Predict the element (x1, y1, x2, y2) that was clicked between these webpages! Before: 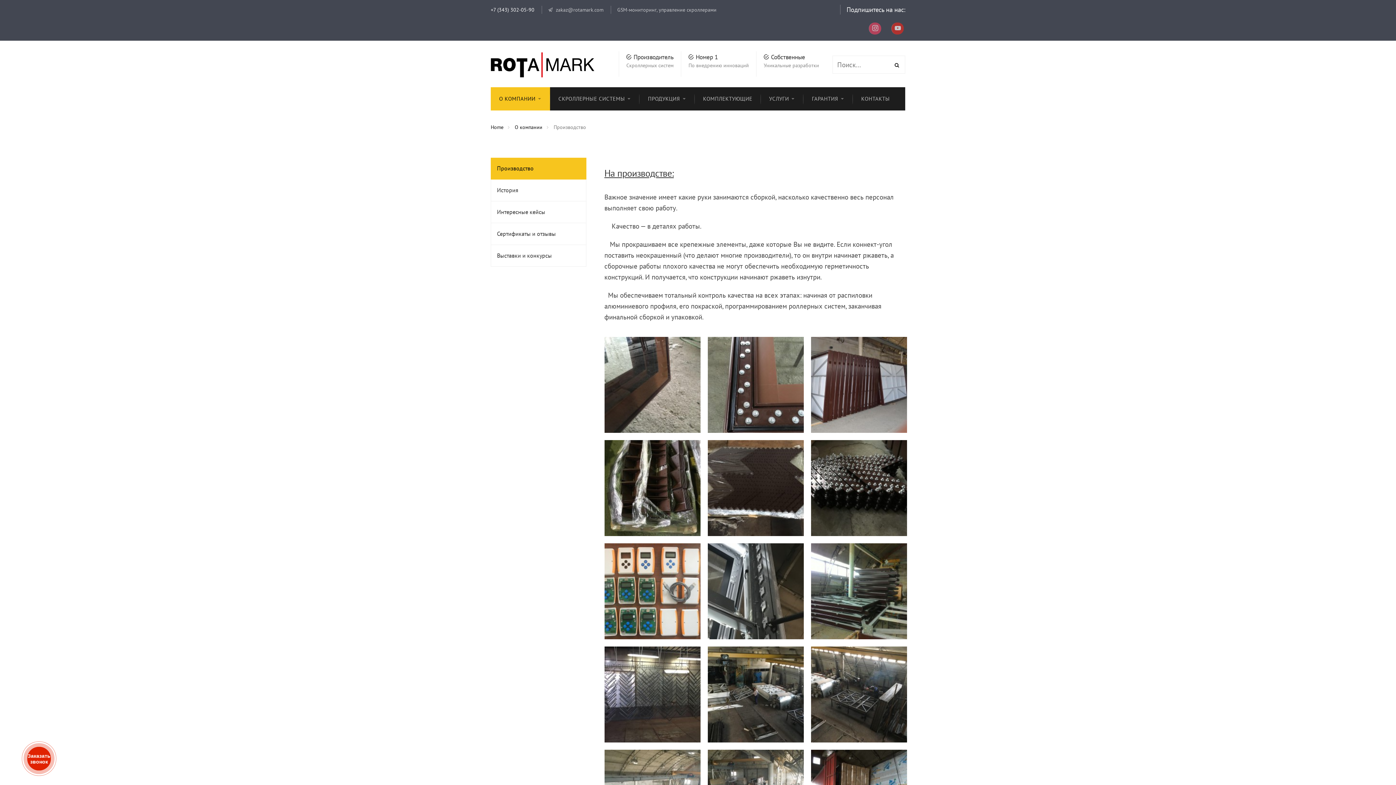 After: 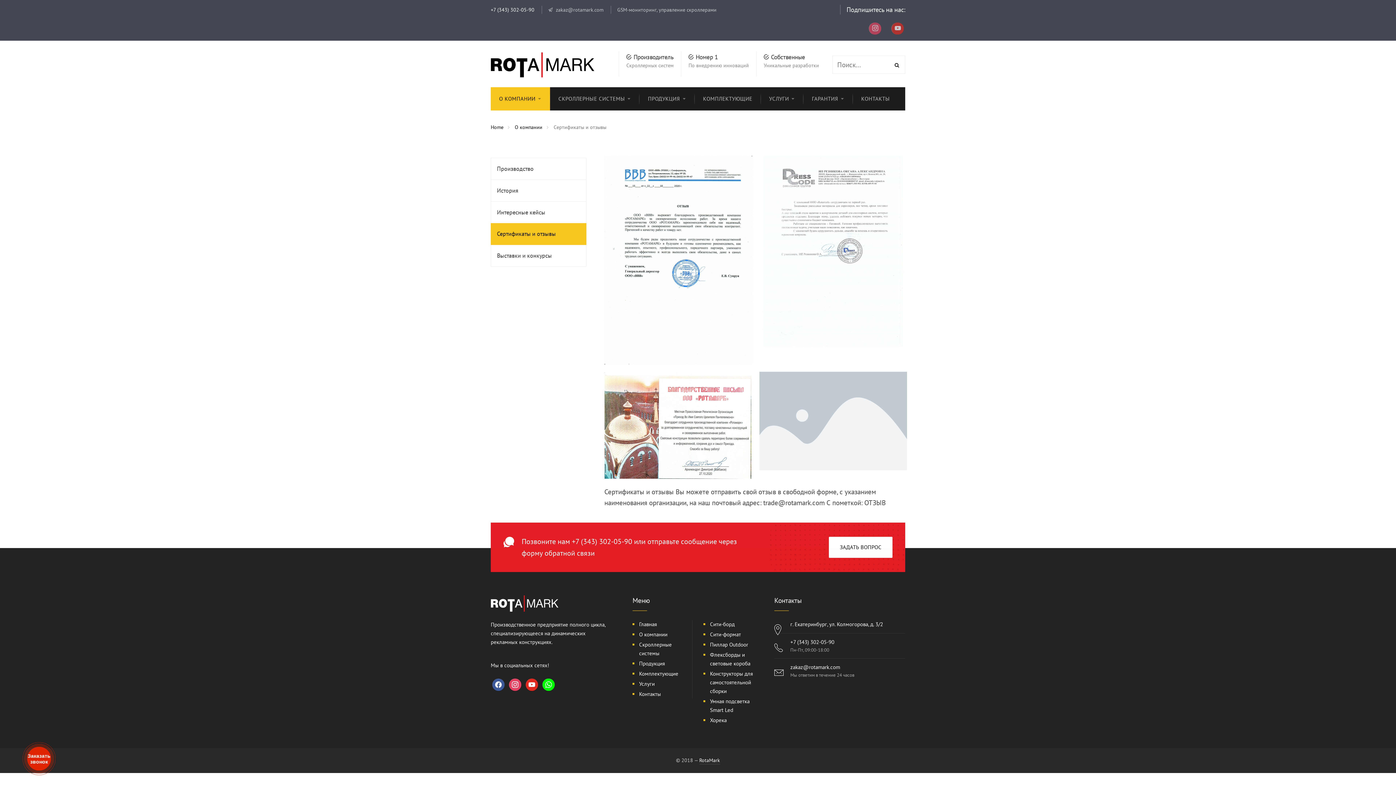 Action: label: Сертификаты и отзывы bbox: (490, 223, 586, 245)